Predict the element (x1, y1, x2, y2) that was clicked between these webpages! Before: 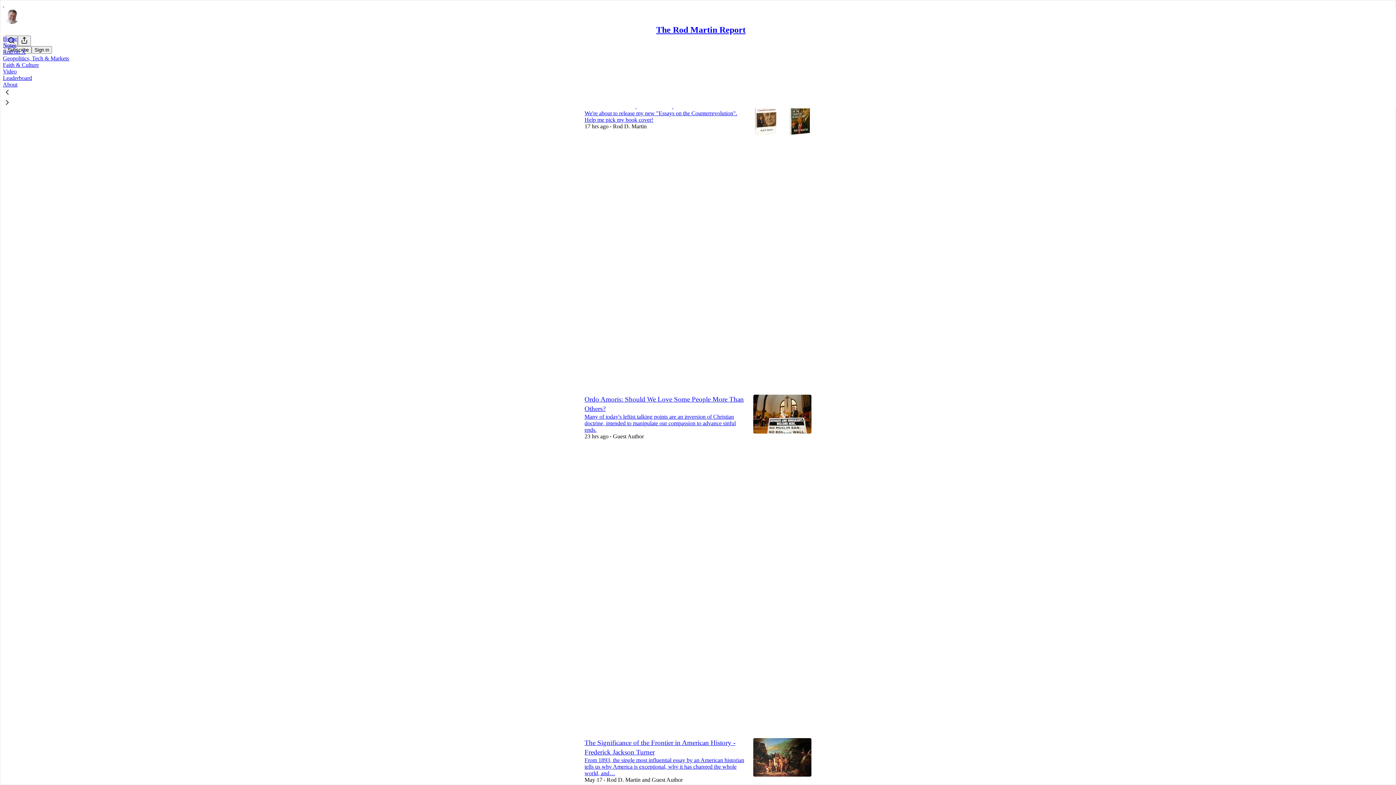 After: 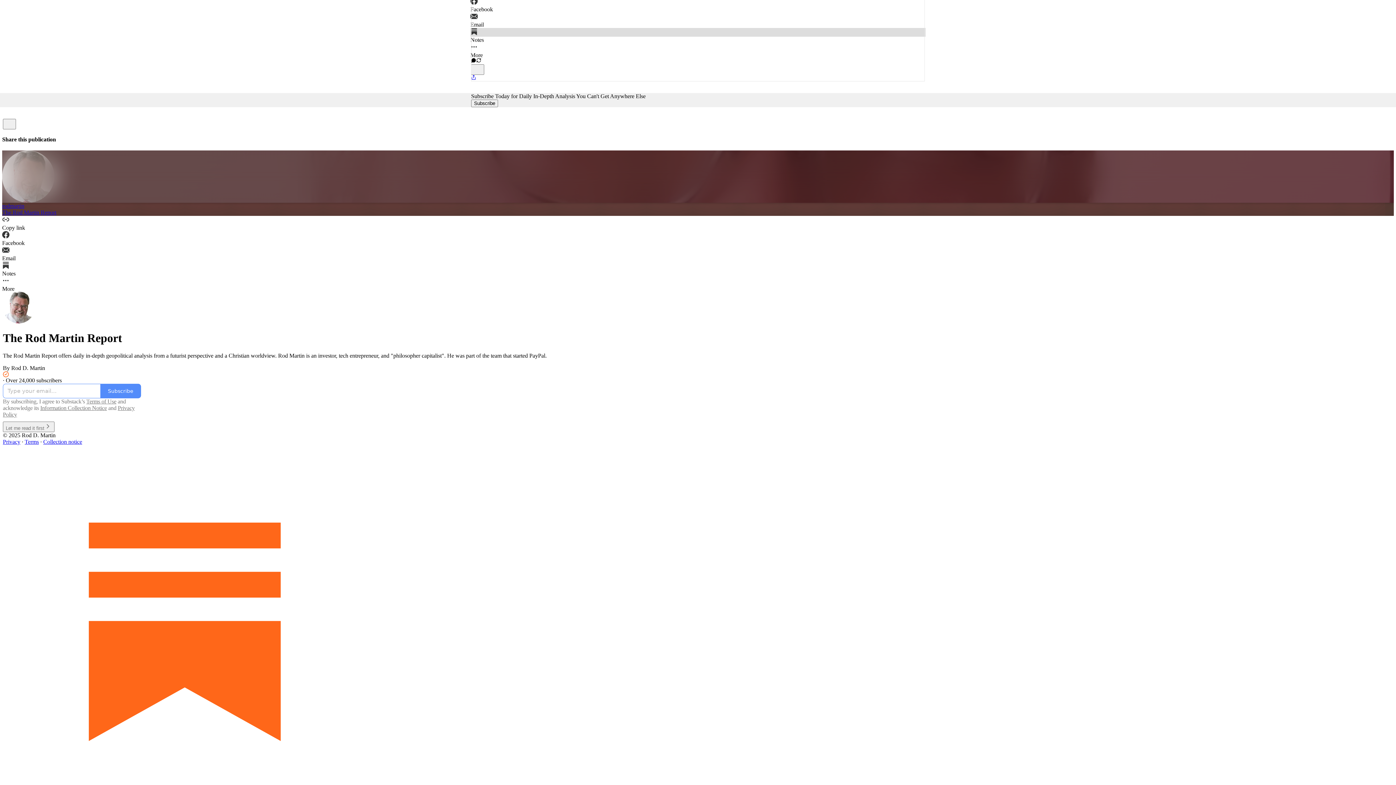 Action: label: The Rod Martin Report bbox: (656, 25, 745, 34)